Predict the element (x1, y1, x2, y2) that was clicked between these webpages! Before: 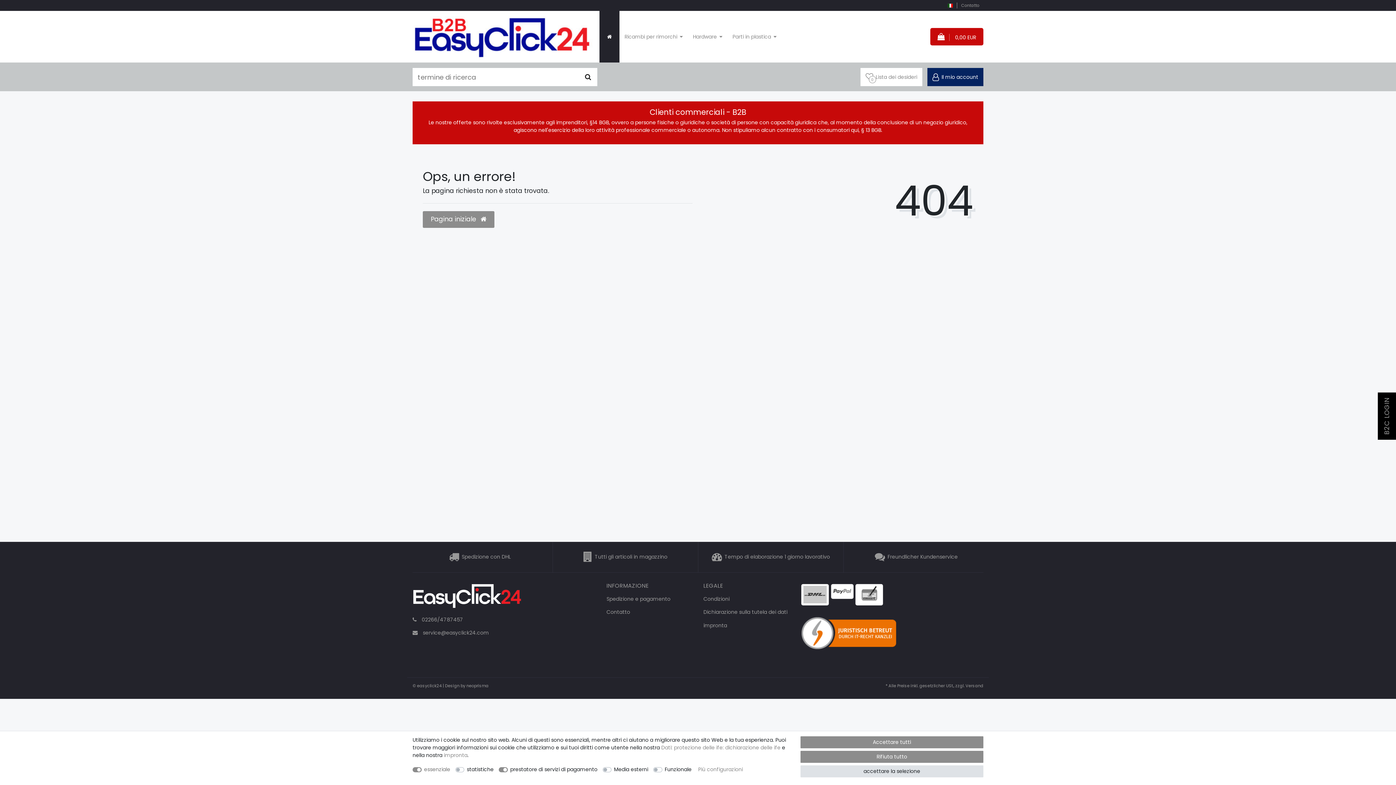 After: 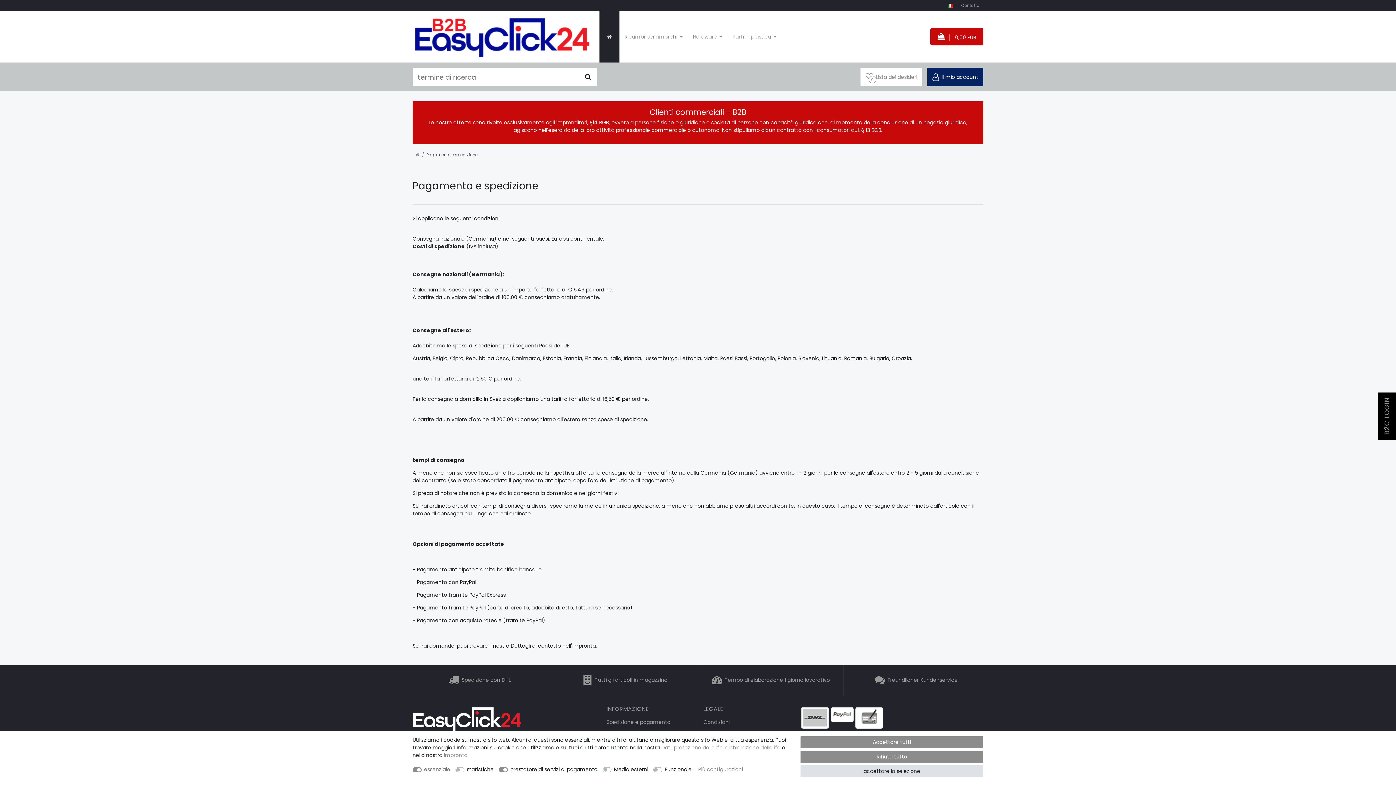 Action: label: Tempo di elaborazione 1 giorno lavorativo bbox: (724, 552, 830, 562)